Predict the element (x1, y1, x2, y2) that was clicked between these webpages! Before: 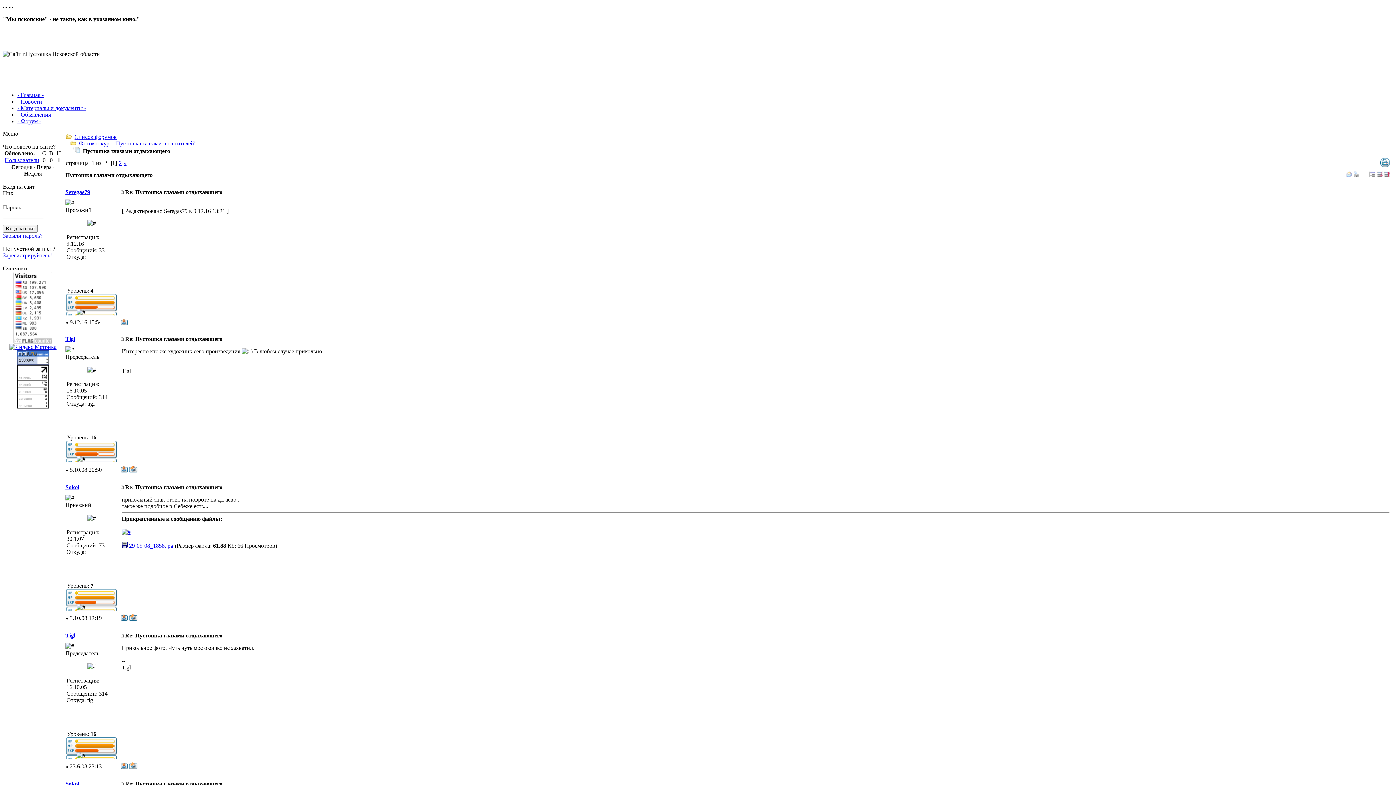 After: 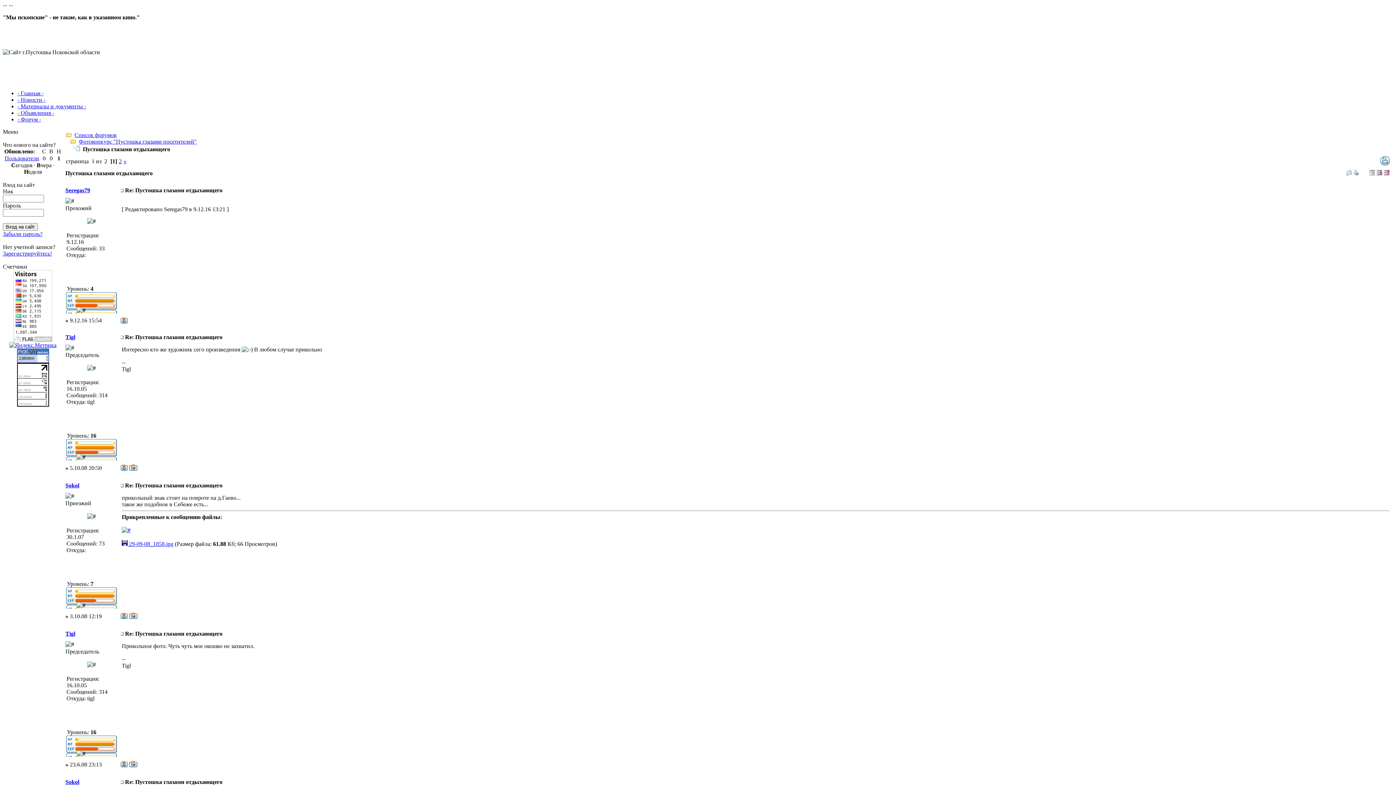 Action: bbox: (120, 781, 123, 787)